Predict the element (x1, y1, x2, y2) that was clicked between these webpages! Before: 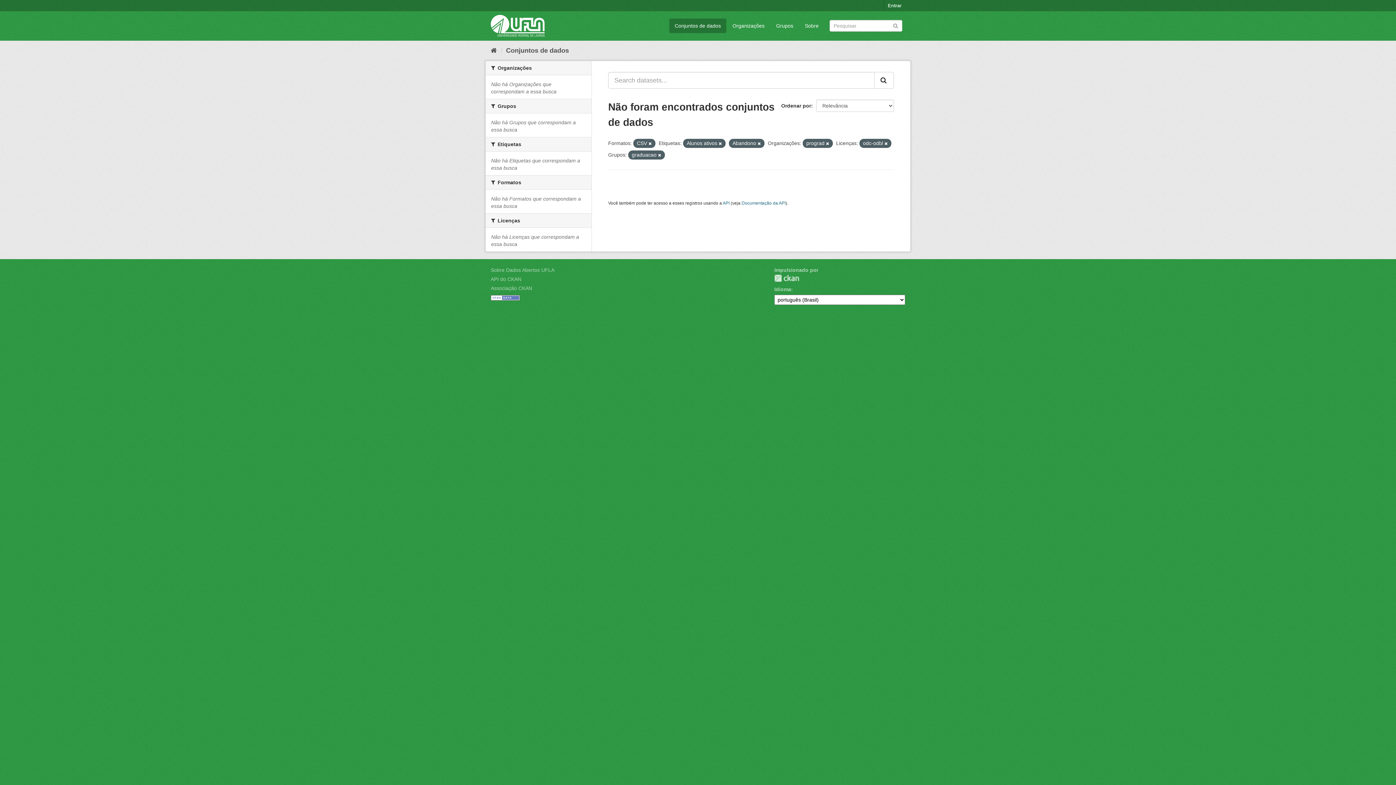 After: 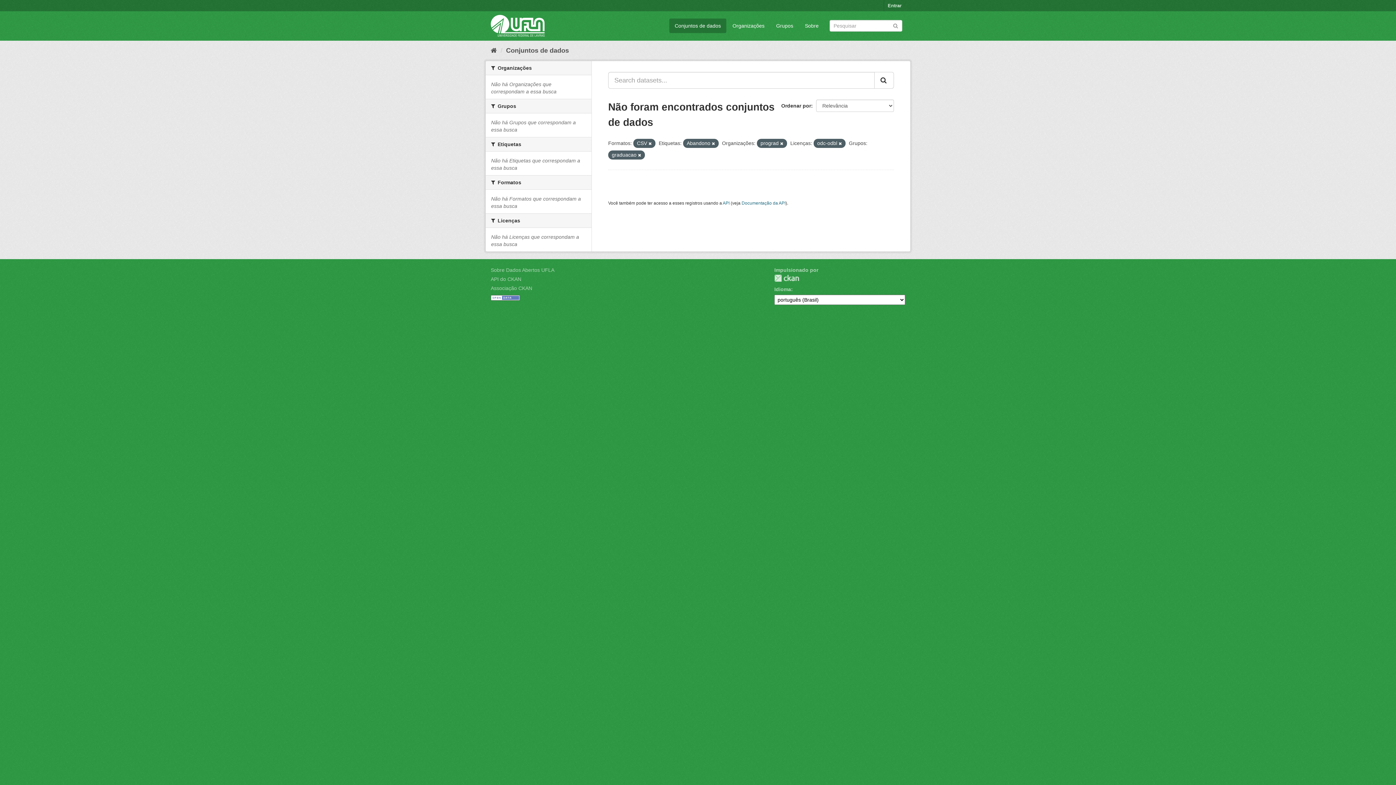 Action: bbox: (718, 141, 722, 145)